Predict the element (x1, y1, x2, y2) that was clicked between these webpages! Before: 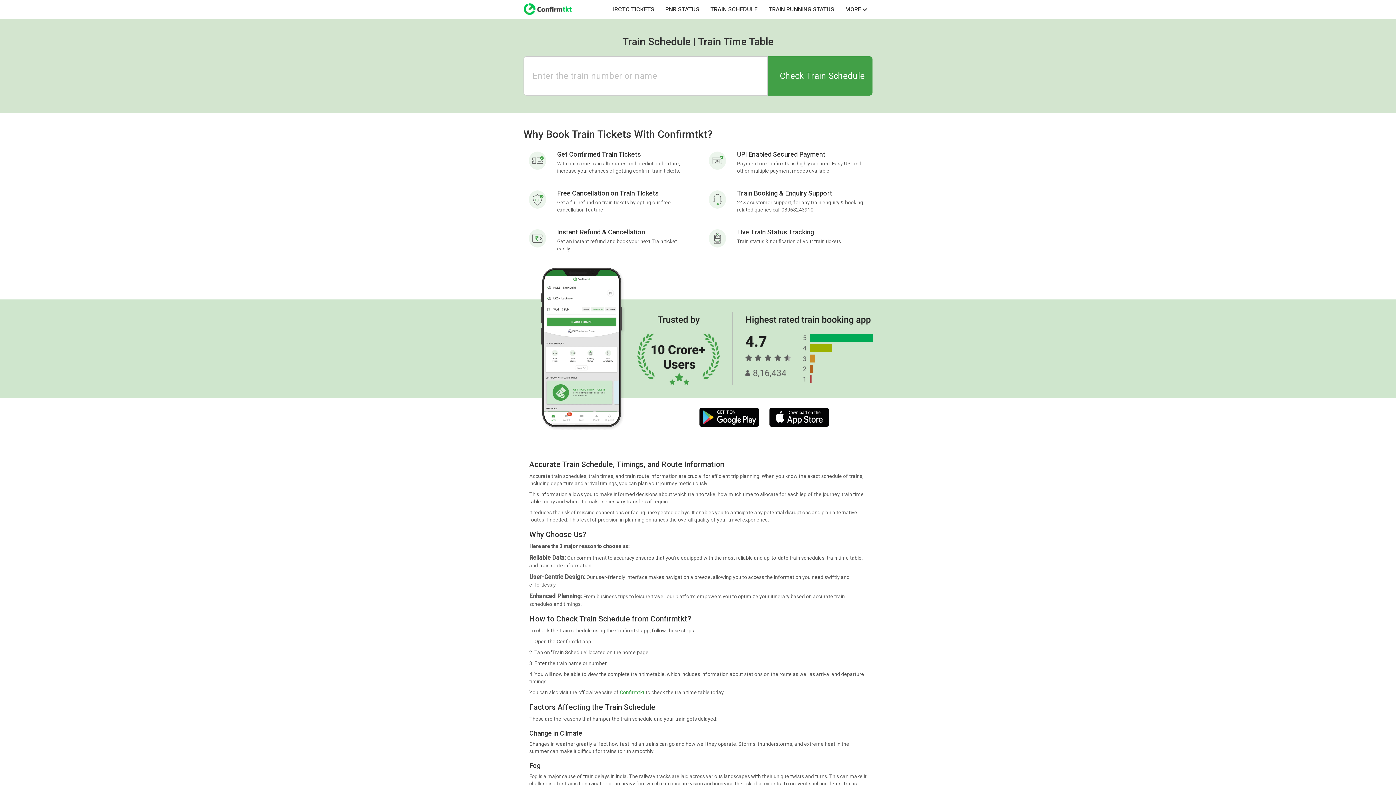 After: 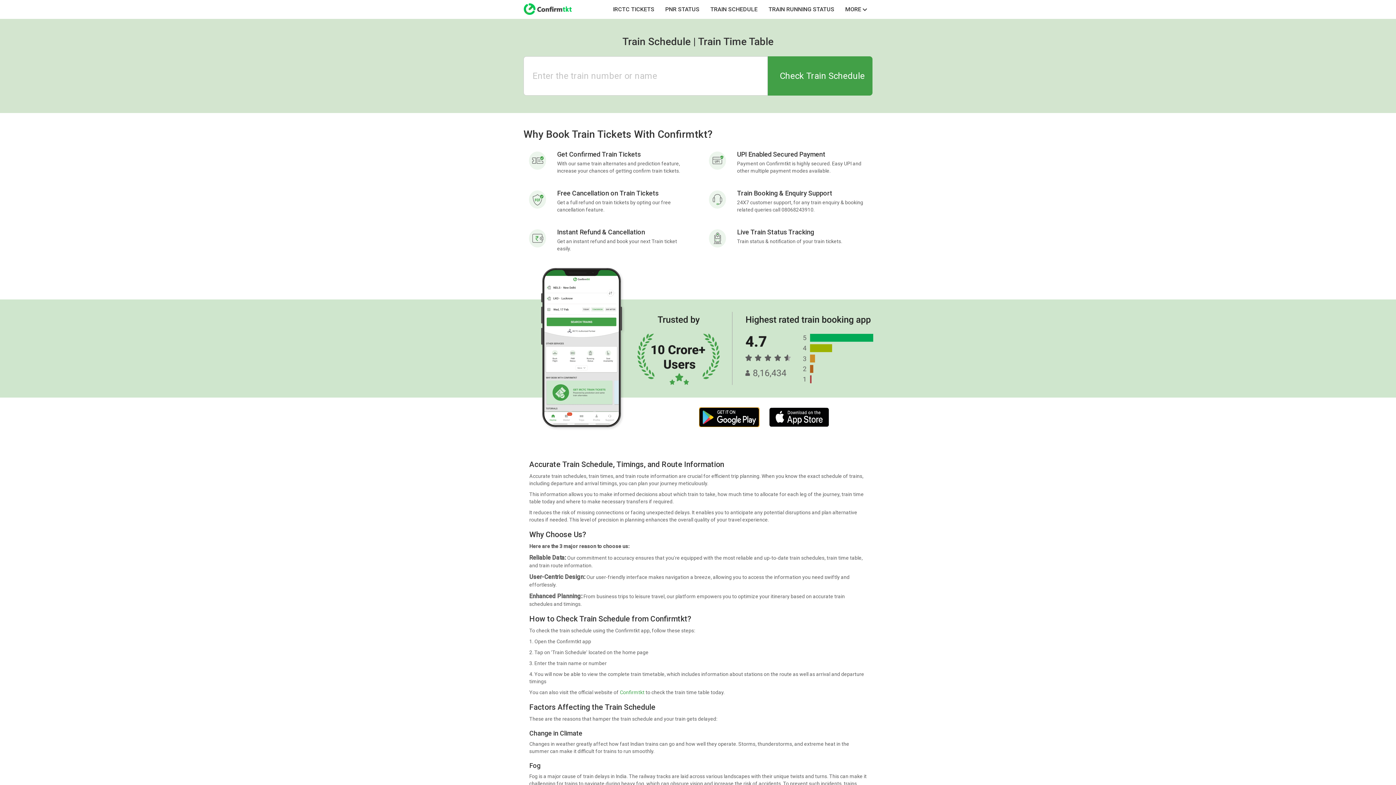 Action: bbox: (689, 408, 759, 428)